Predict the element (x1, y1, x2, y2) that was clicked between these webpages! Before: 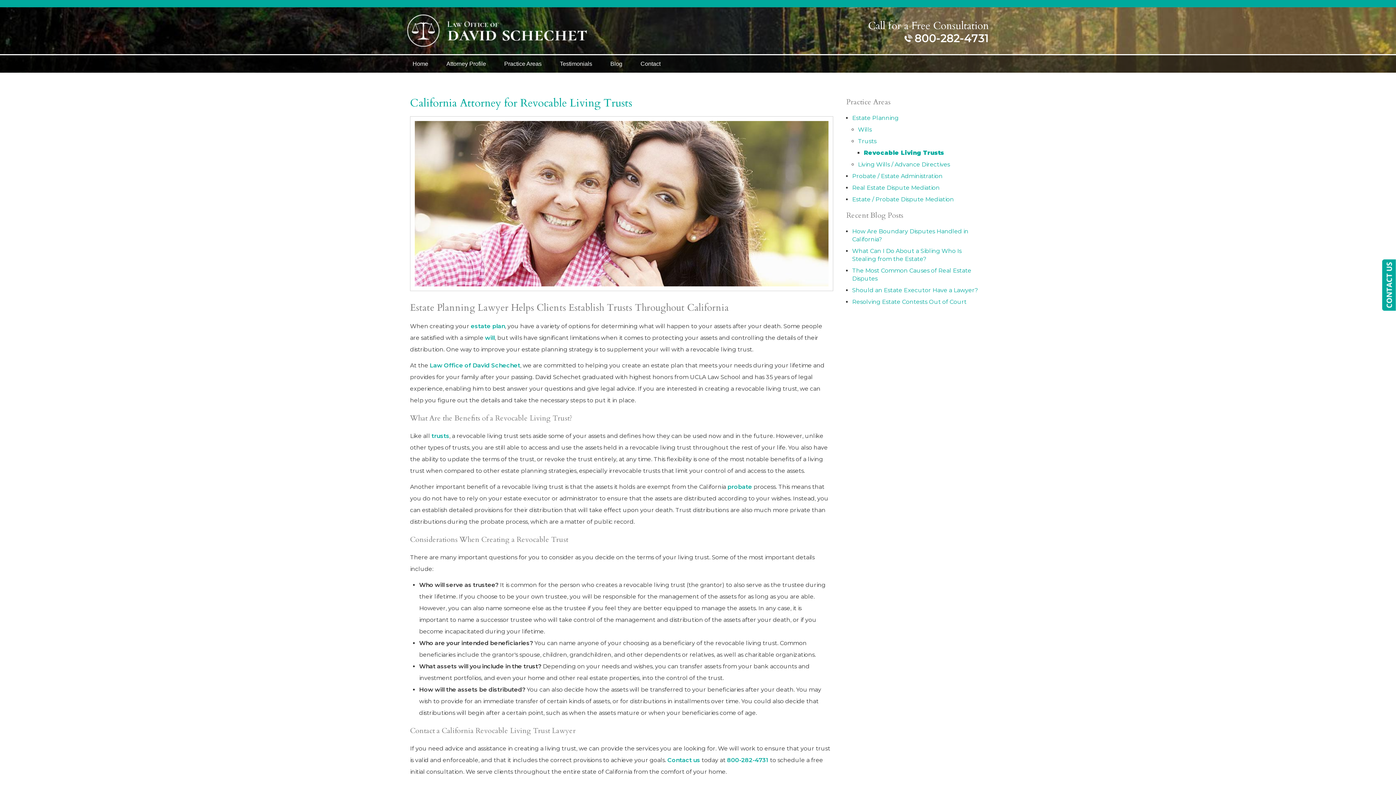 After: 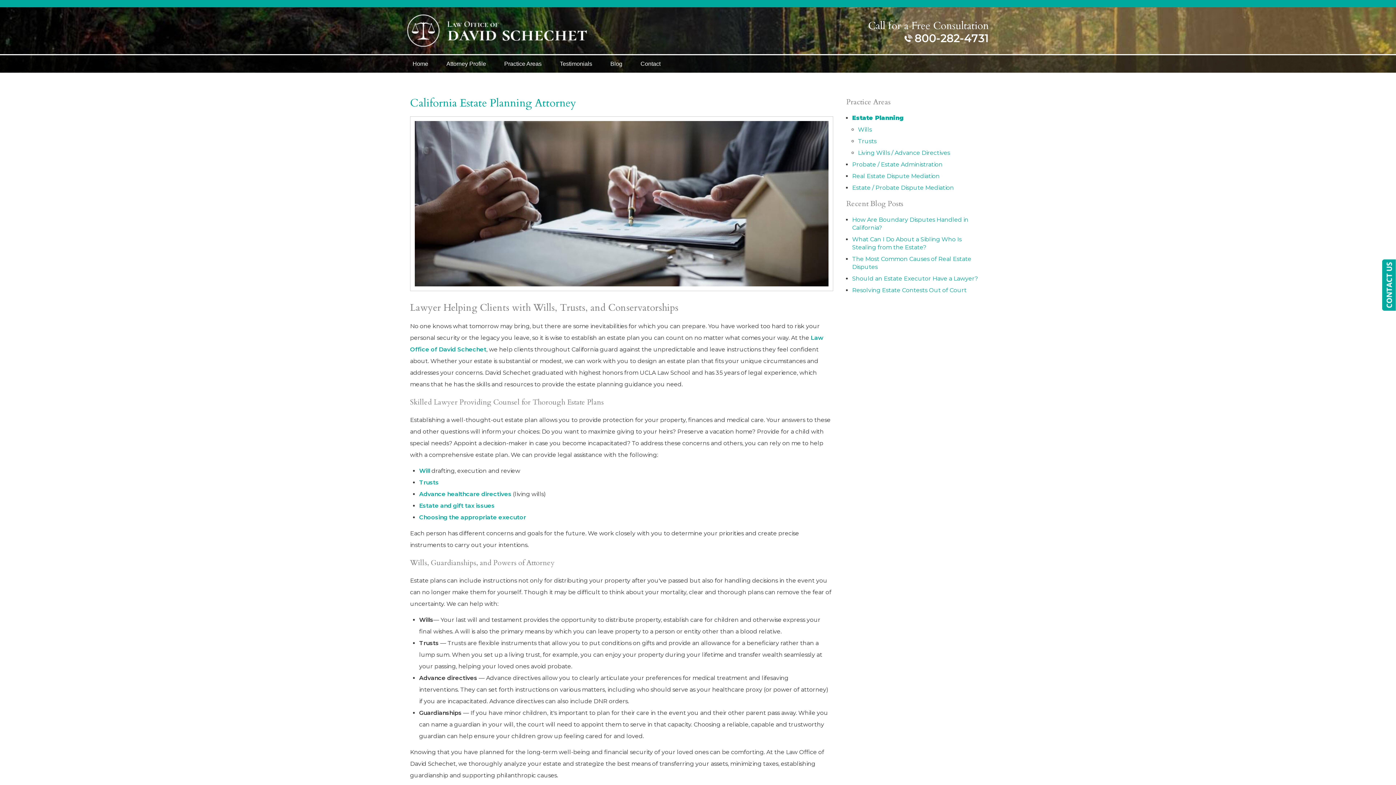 Action: bbox: (470, 322, 505, 329) label: estate plan